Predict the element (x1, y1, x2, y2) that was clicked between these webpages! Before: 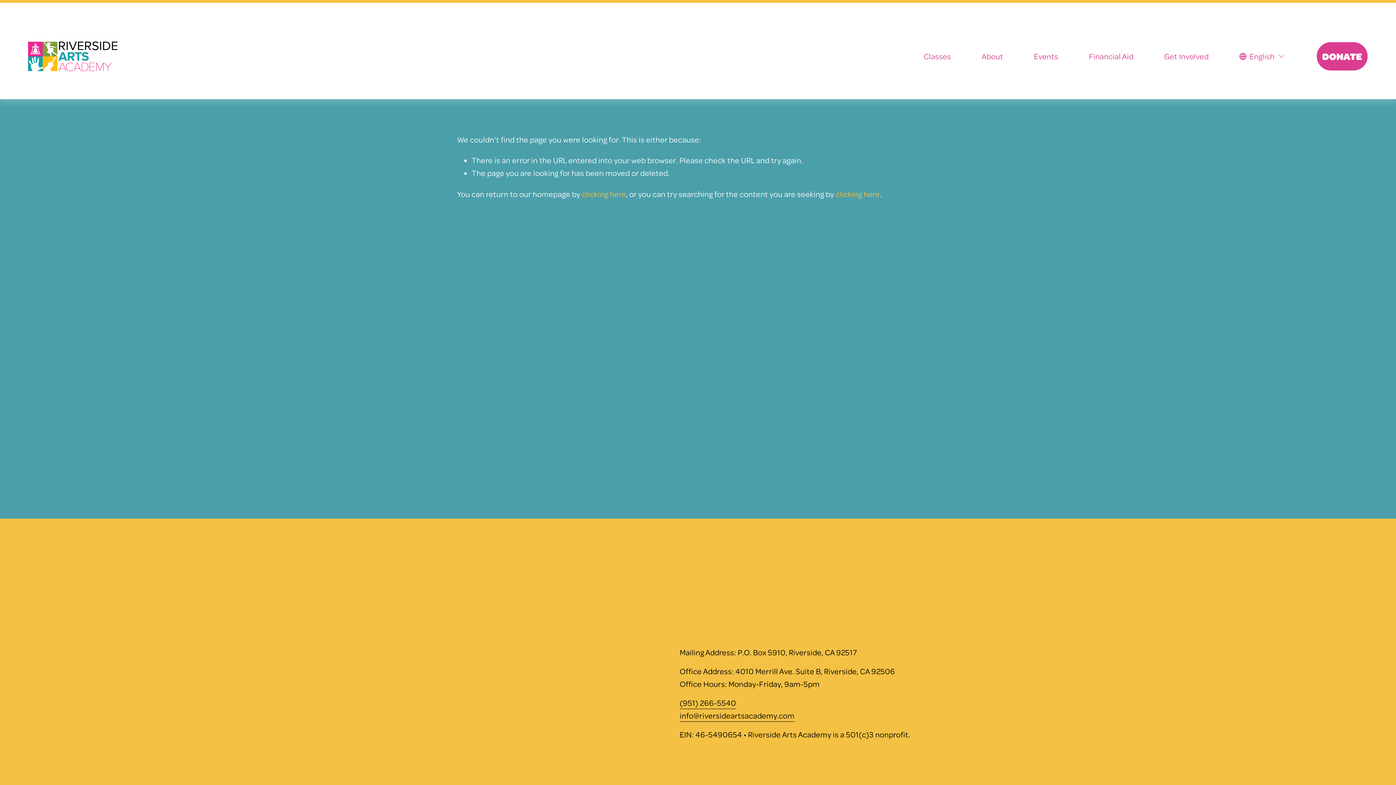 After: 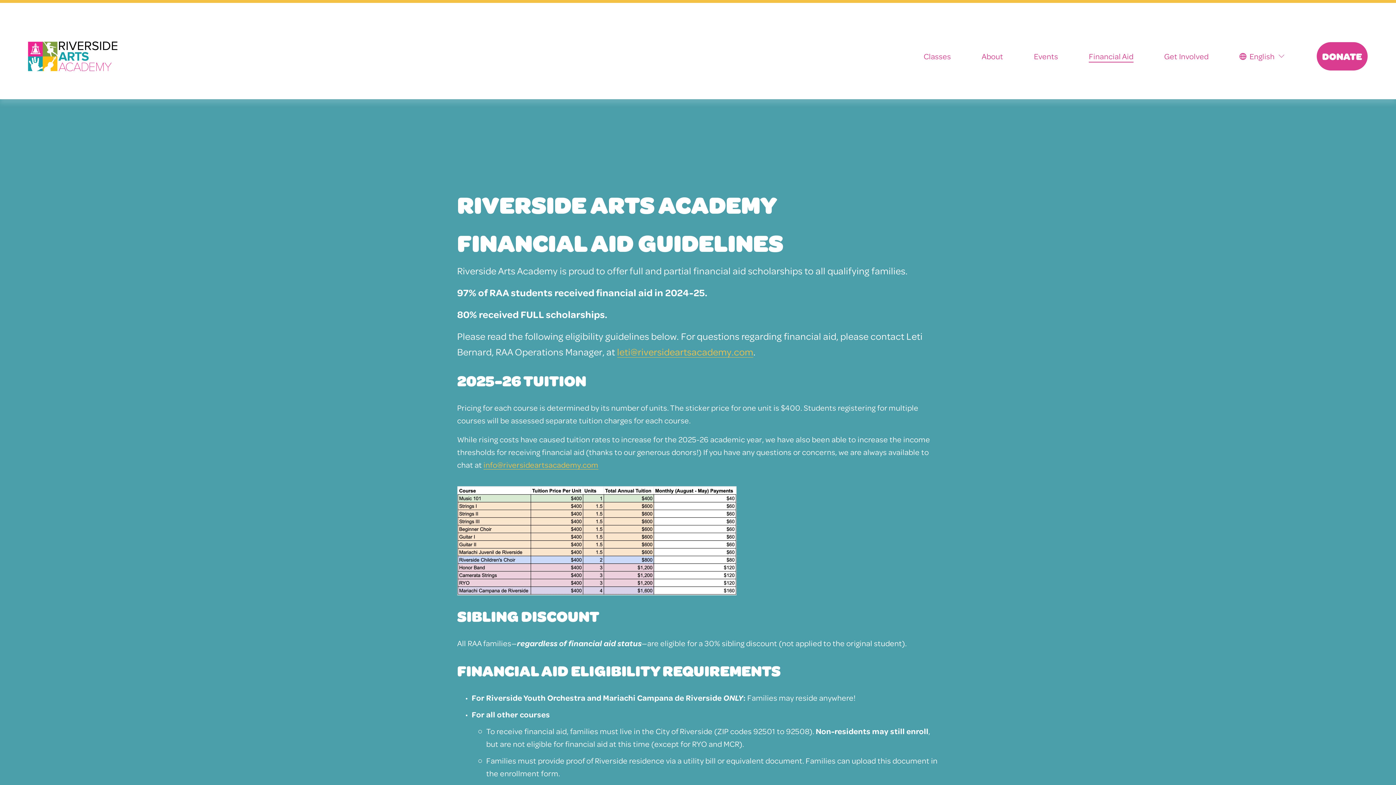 Action: label: Financial Aid bbox: (1089, 49, 1133, 63)